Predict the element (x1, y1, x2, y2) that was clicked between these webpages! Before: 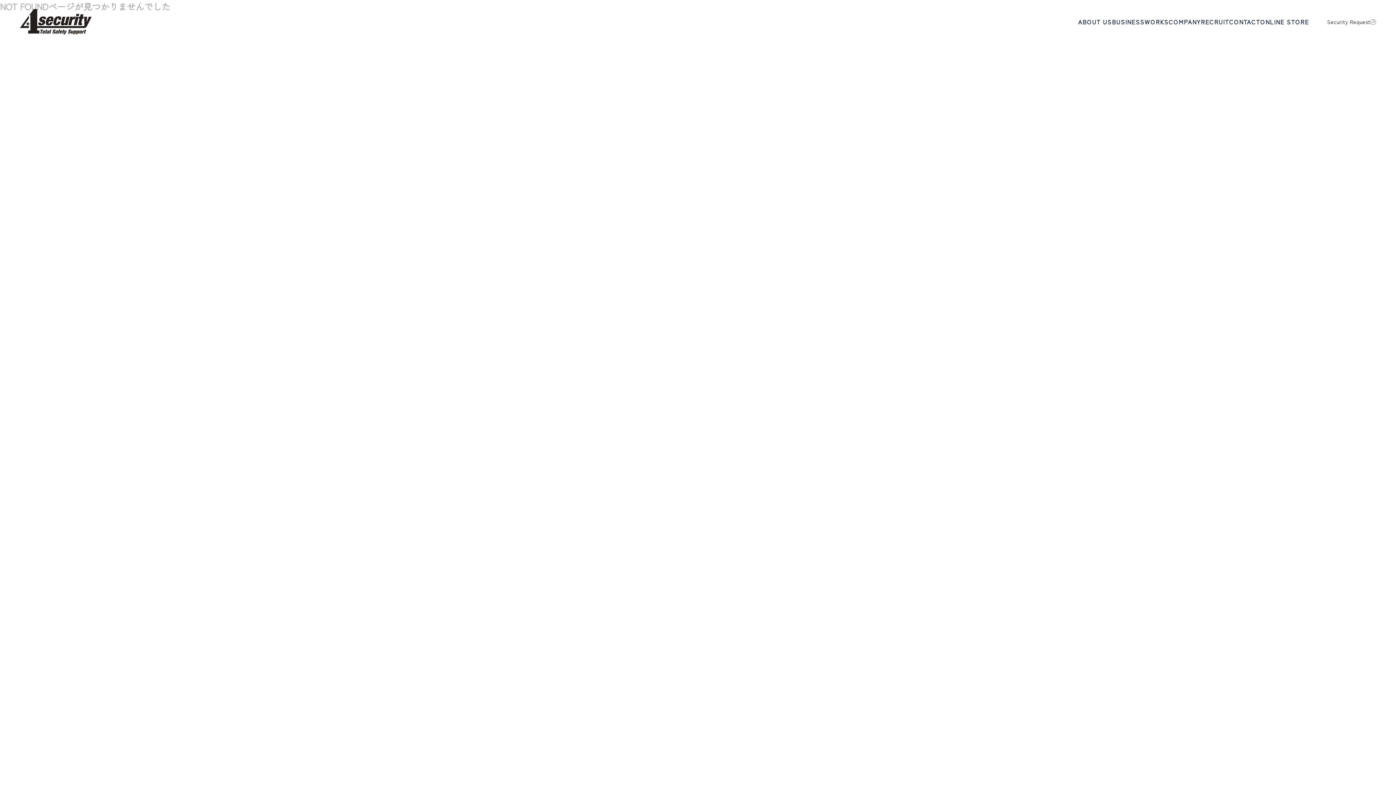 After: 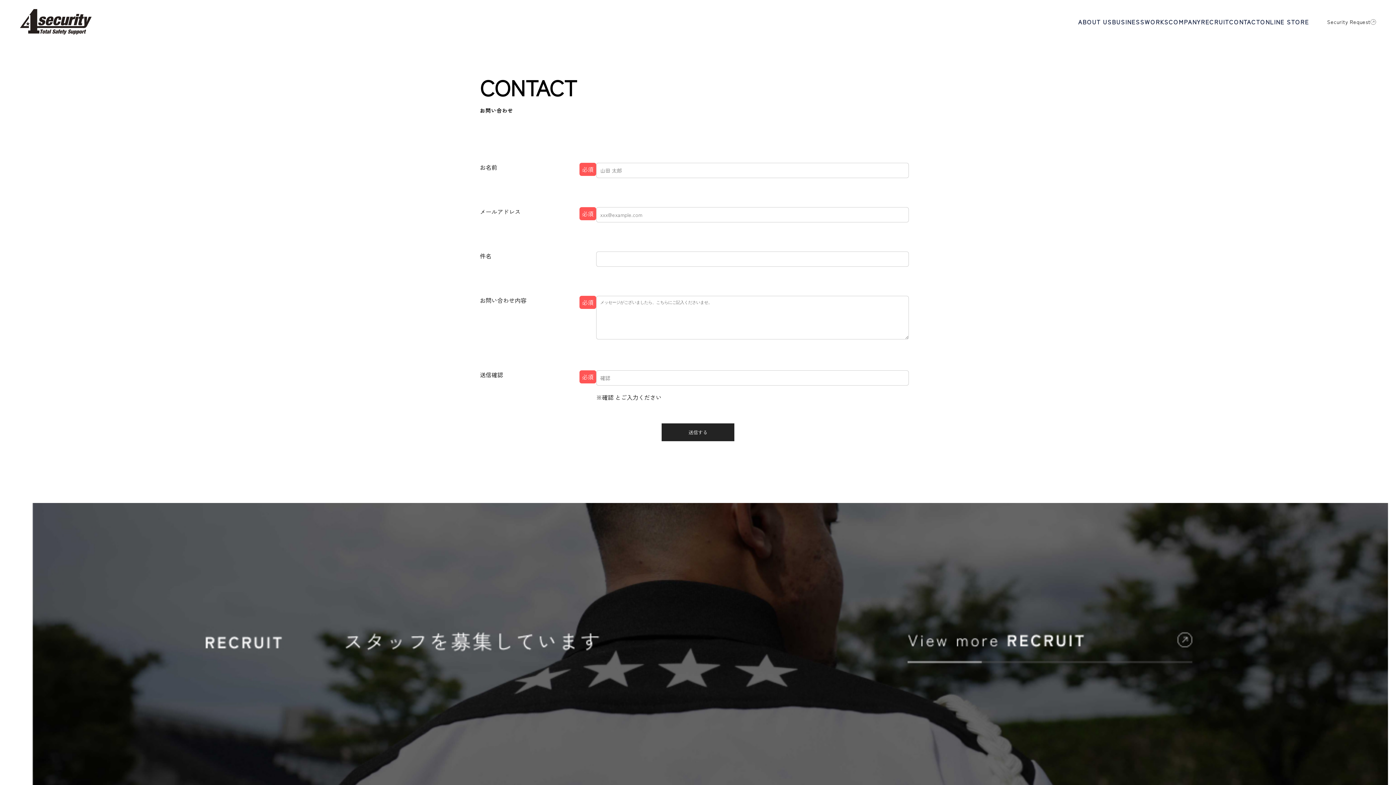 Action: label: CONTACT bbox: (1229, 17, 1260, 26)